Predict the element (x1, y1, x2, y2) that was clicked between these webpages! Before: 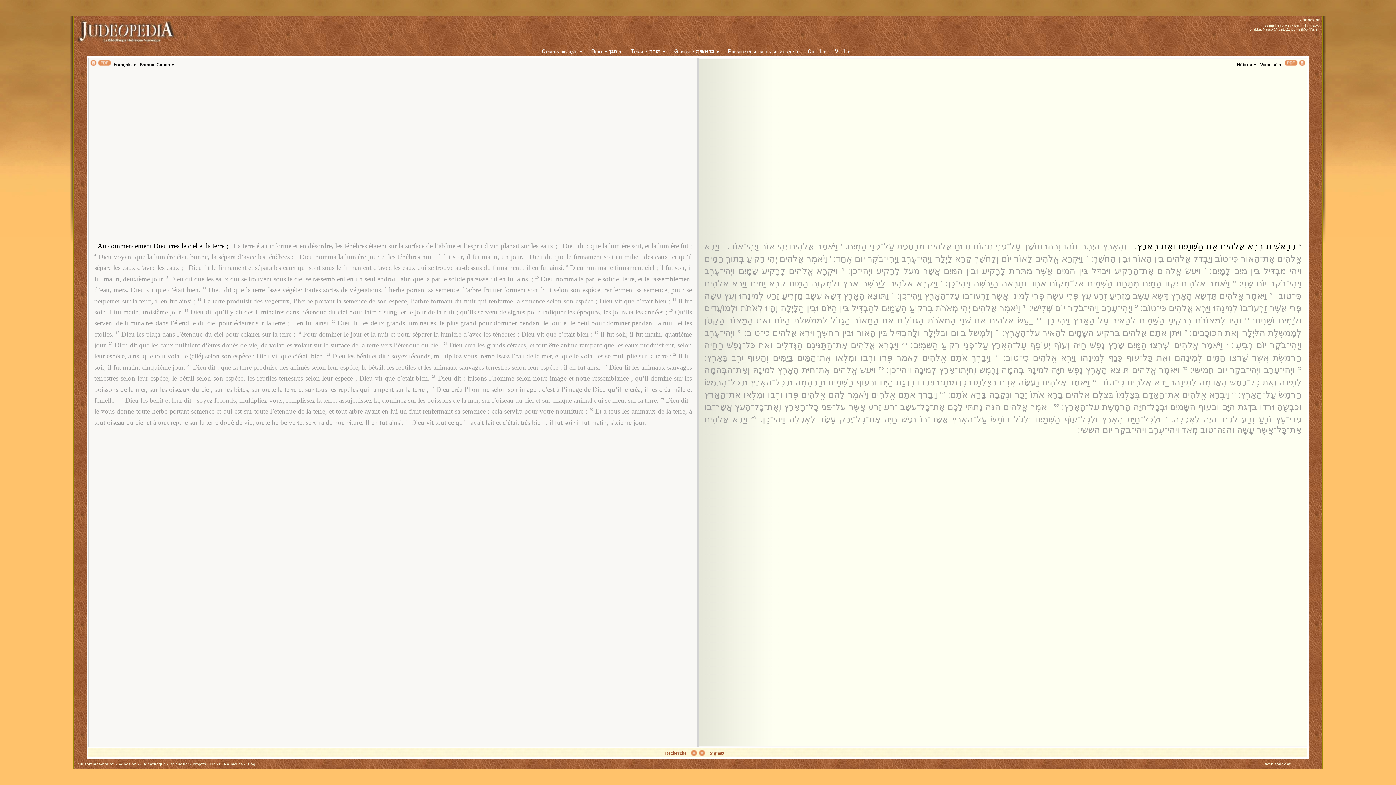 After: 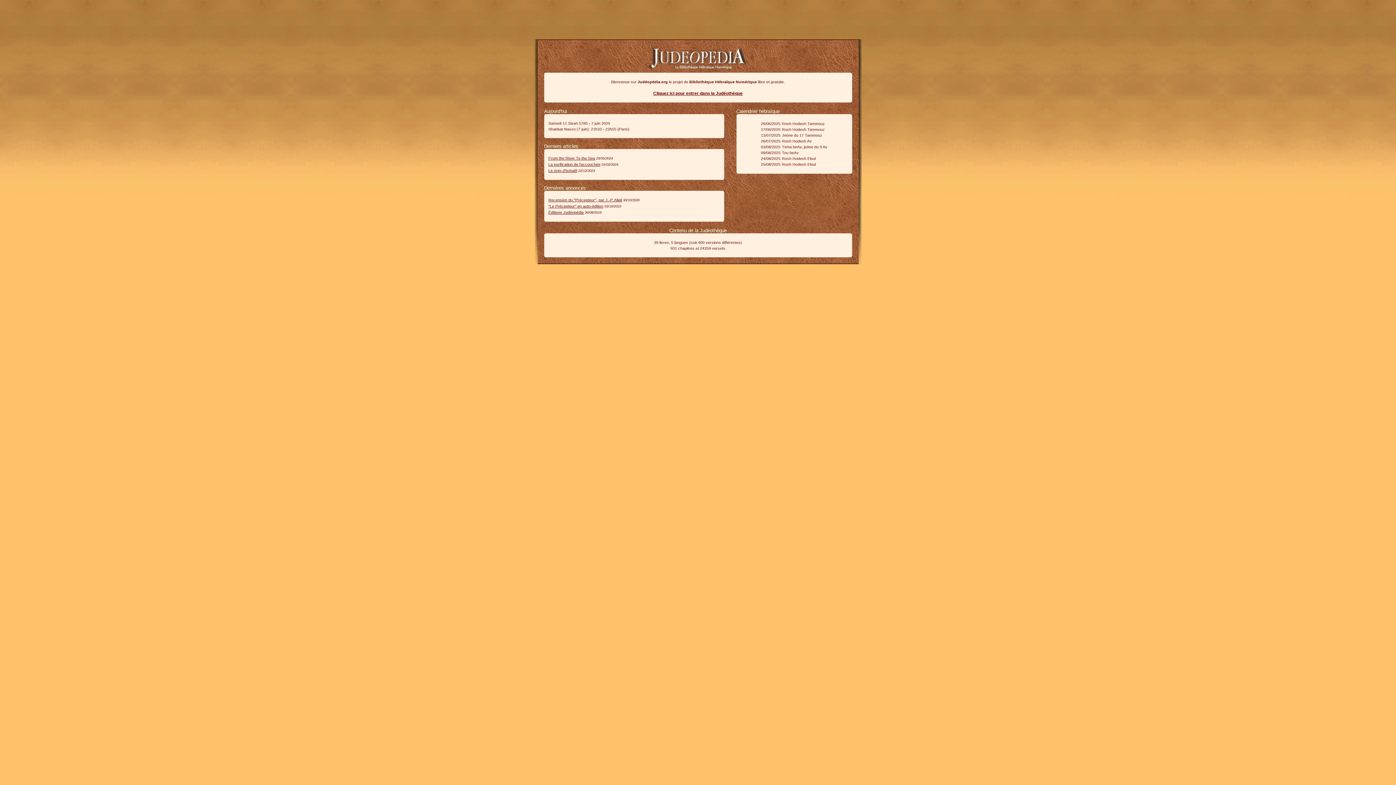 Action: bbox: (75, 40, 178, 46)